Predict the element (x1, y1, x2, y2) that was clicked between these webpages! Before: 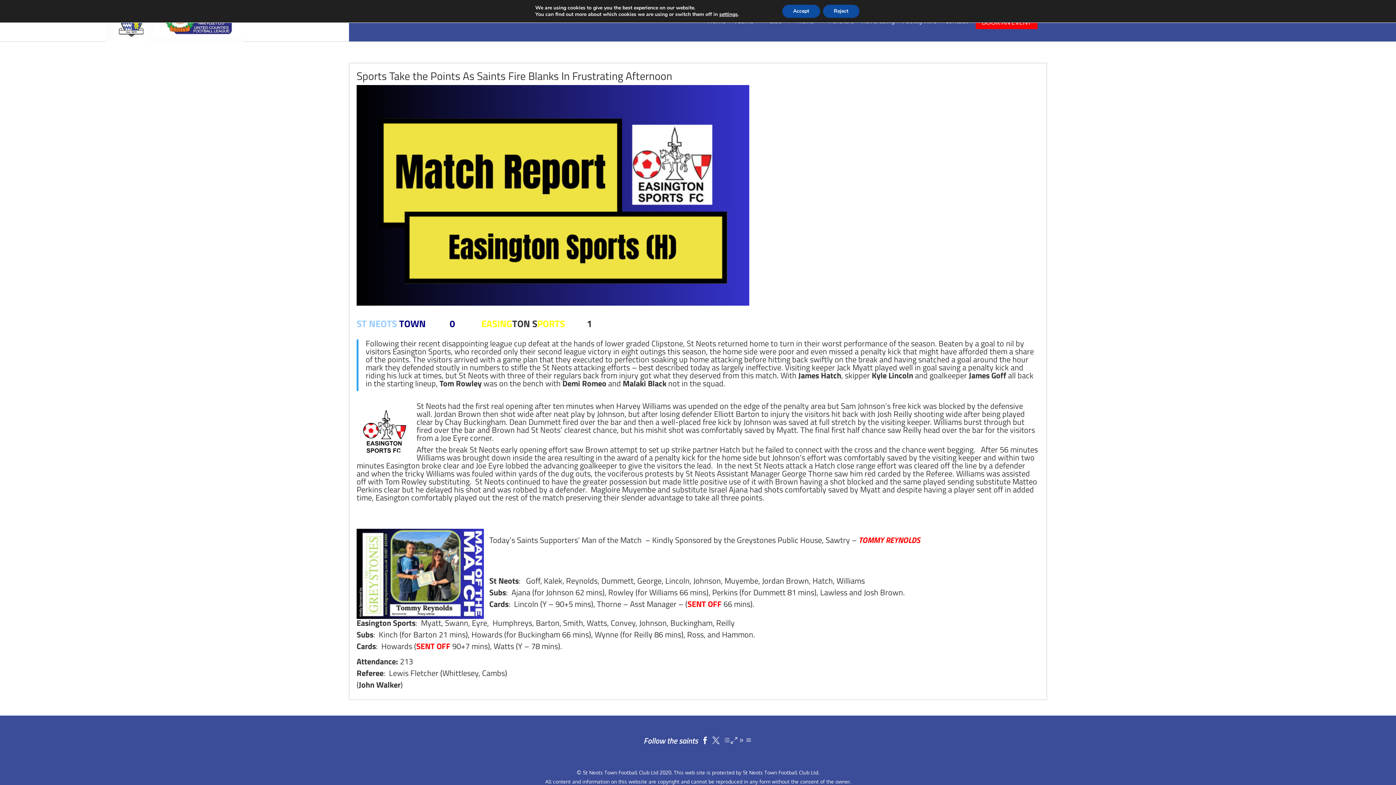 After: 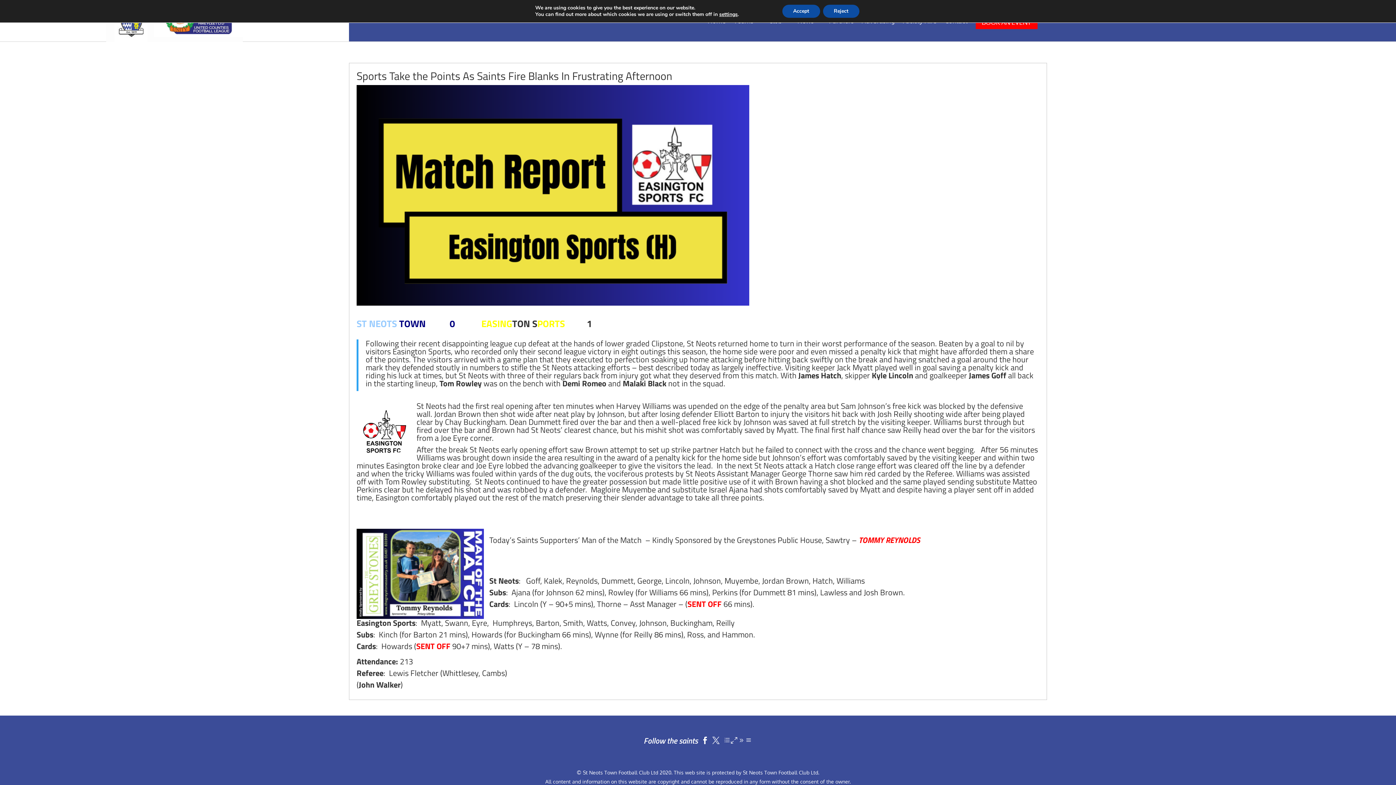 Action: bbox: (719, 735, 752, 746)